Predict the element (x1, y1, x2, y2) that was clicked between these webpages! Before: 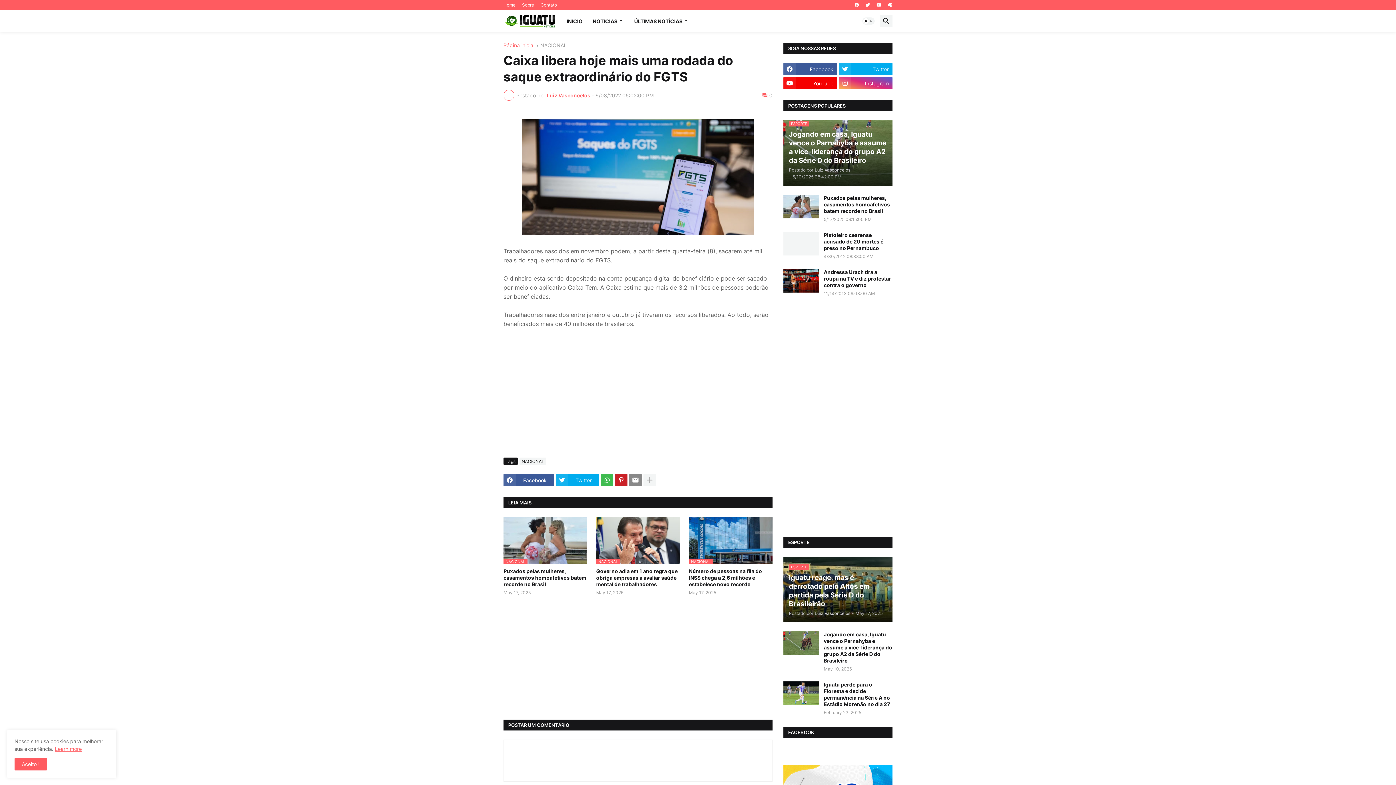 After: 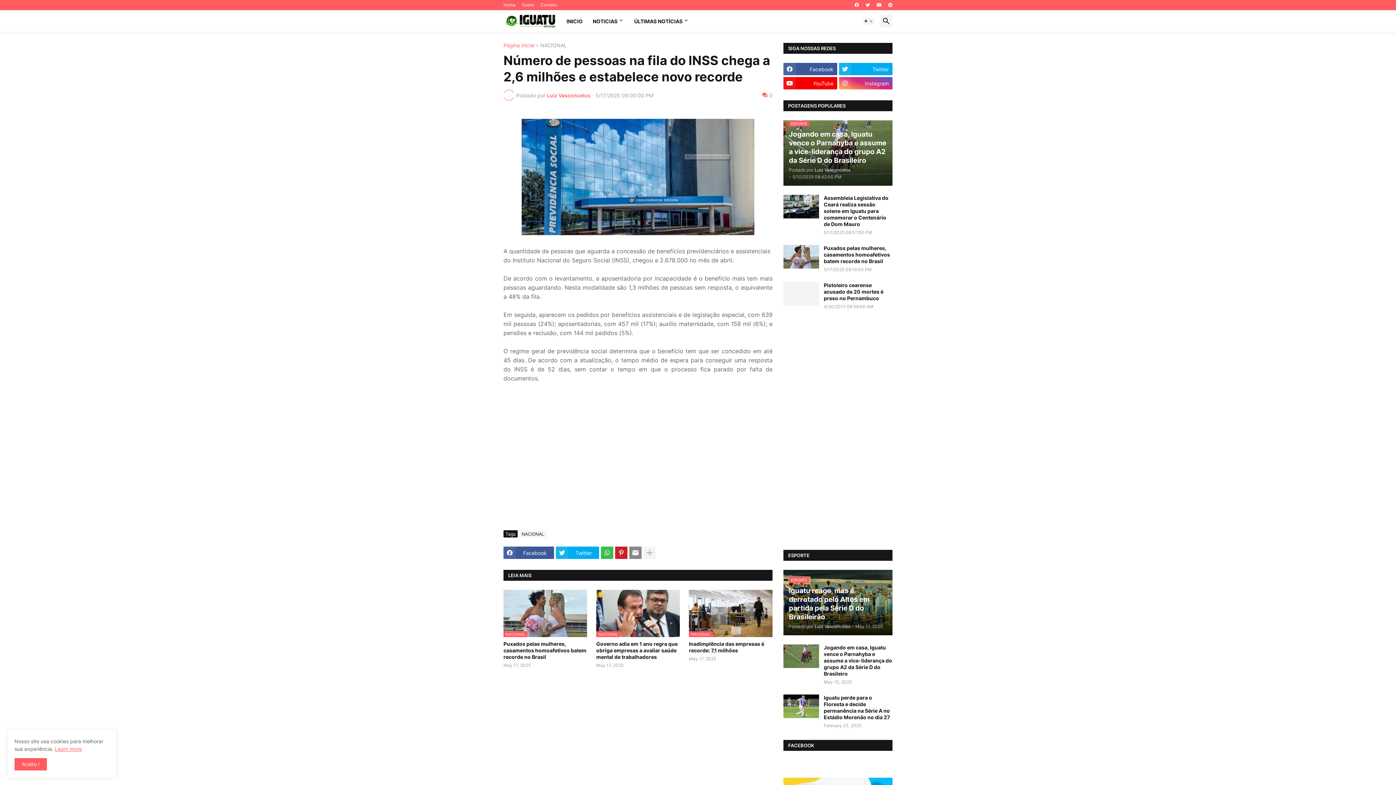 Action: bbox: (689, 568, 772, 588) label: Número de pessoas na fila do INSS chega a 2,6 milhões e estabelece novo recorde